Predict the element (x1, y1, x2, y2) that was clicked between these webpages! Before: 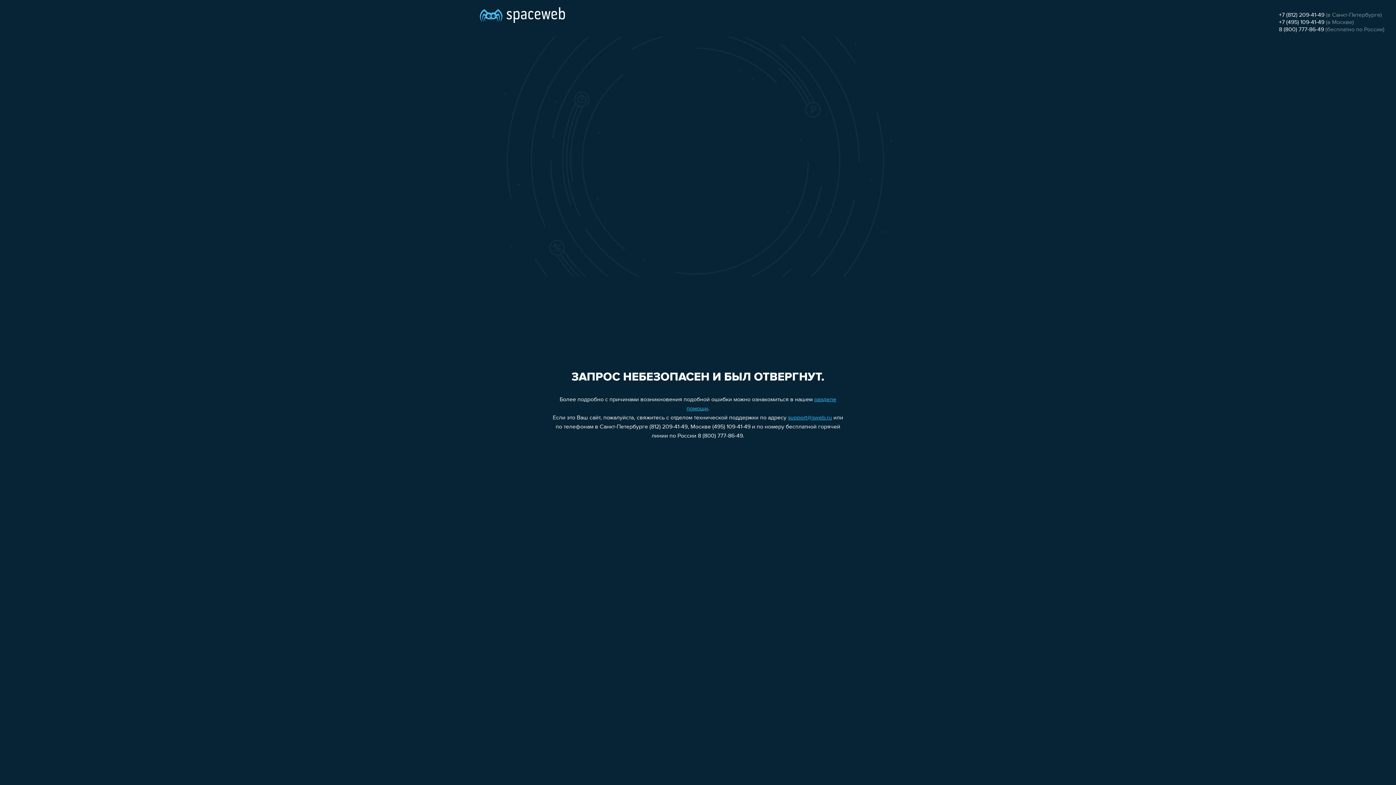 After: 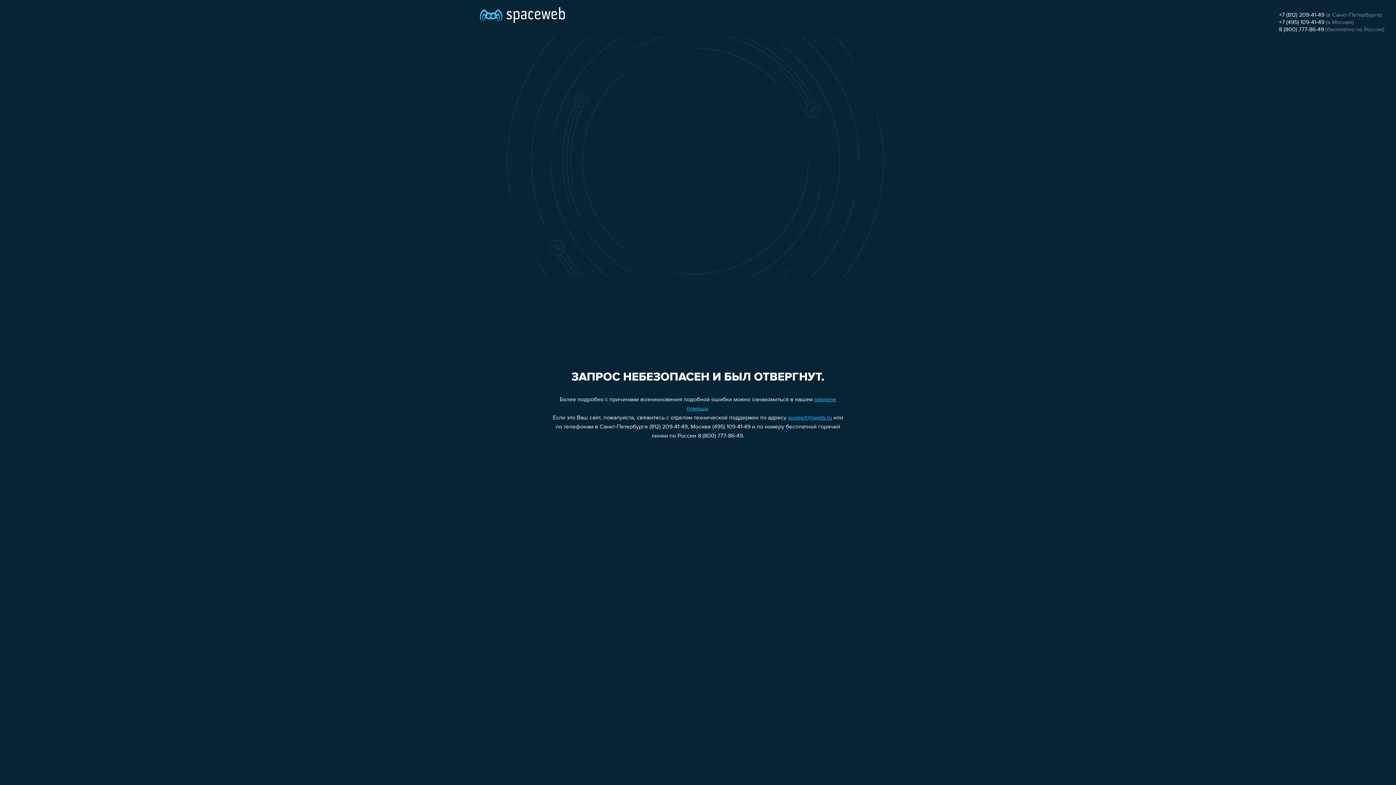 Action: bbox: (788, 415, 832, 421) label: support@sweb.ru